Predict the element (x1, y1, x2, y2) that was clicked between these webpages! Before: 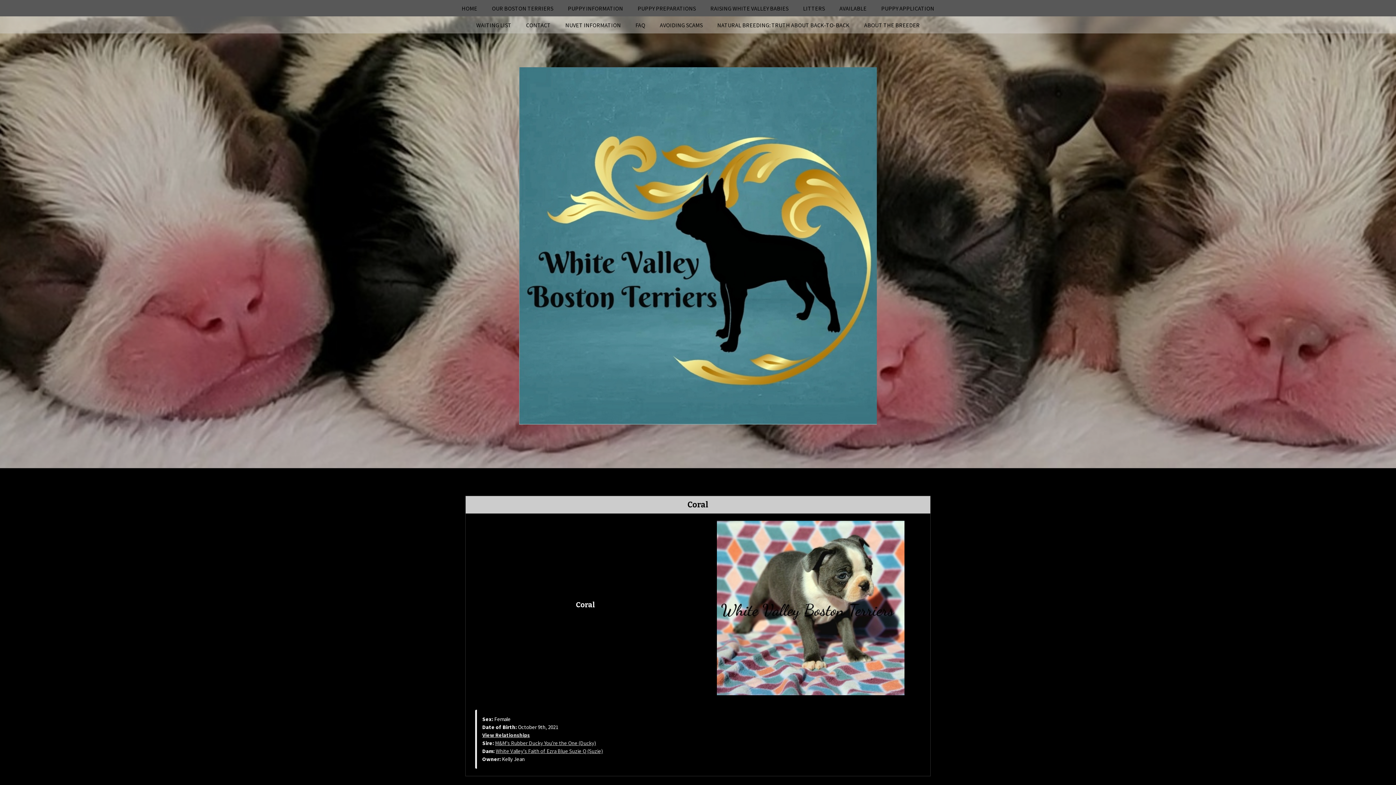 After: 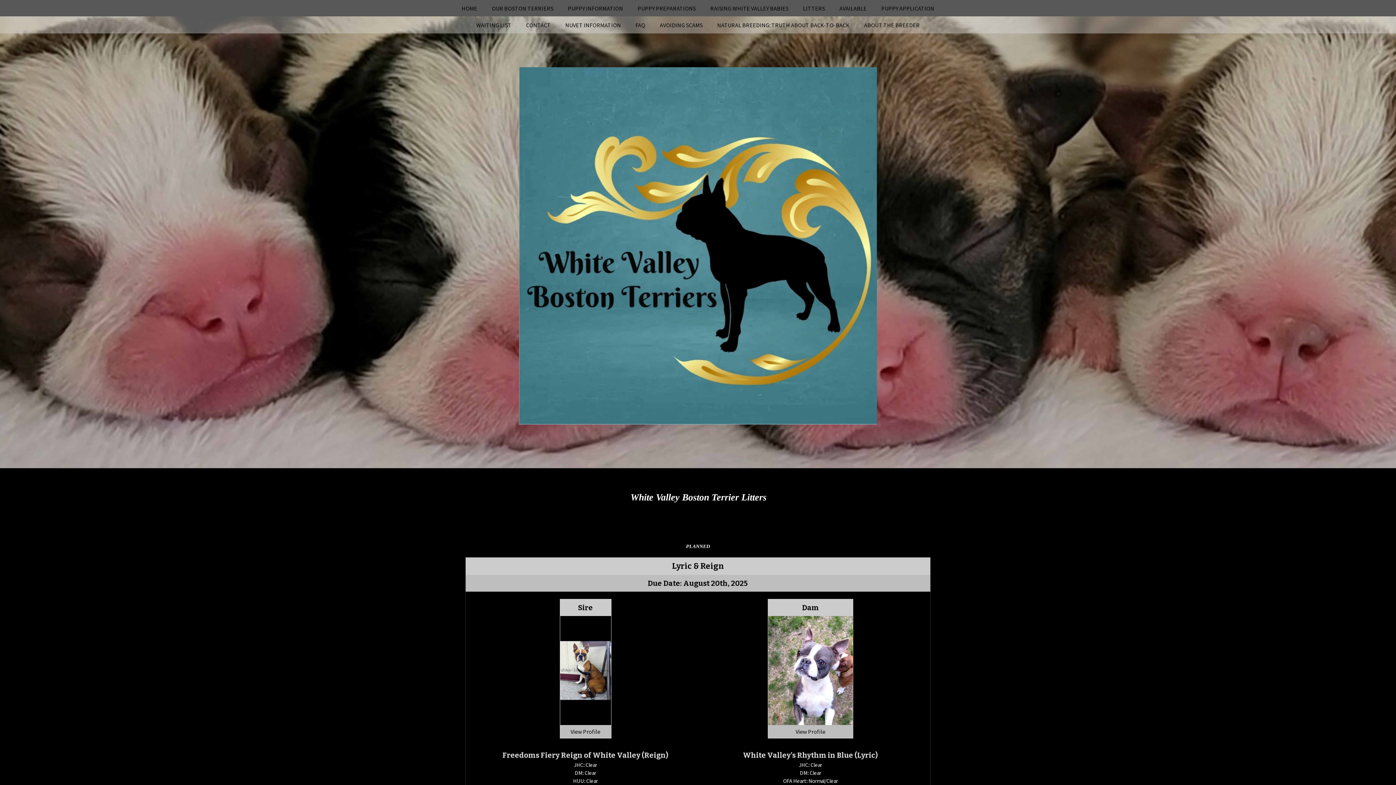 Action: label: LITTERS bbox: (796, 0, 832, 16)